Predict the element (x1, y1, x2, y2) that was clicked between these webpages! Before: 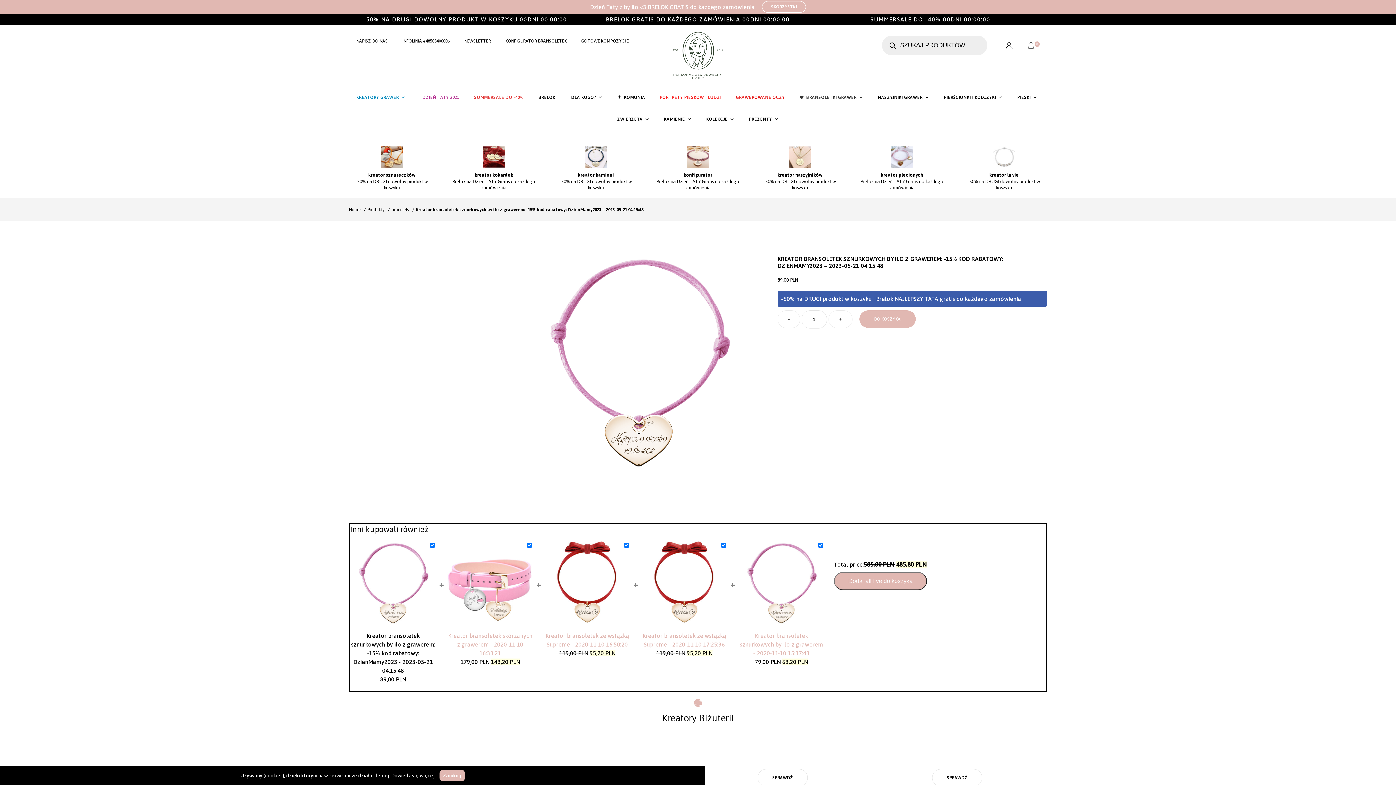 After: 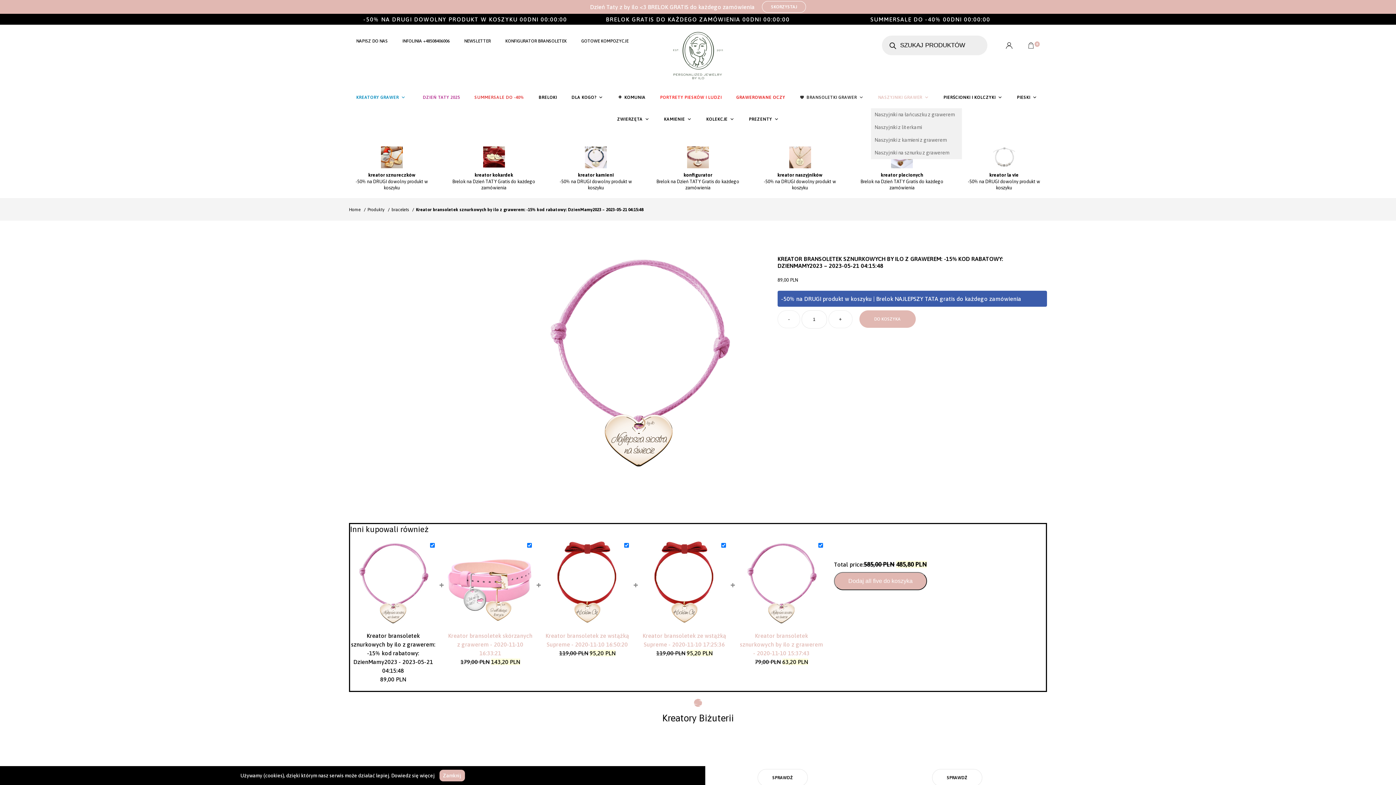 Action: bbox: (870, 86, 936, 108) label: NASZYJNIKI GRAWER